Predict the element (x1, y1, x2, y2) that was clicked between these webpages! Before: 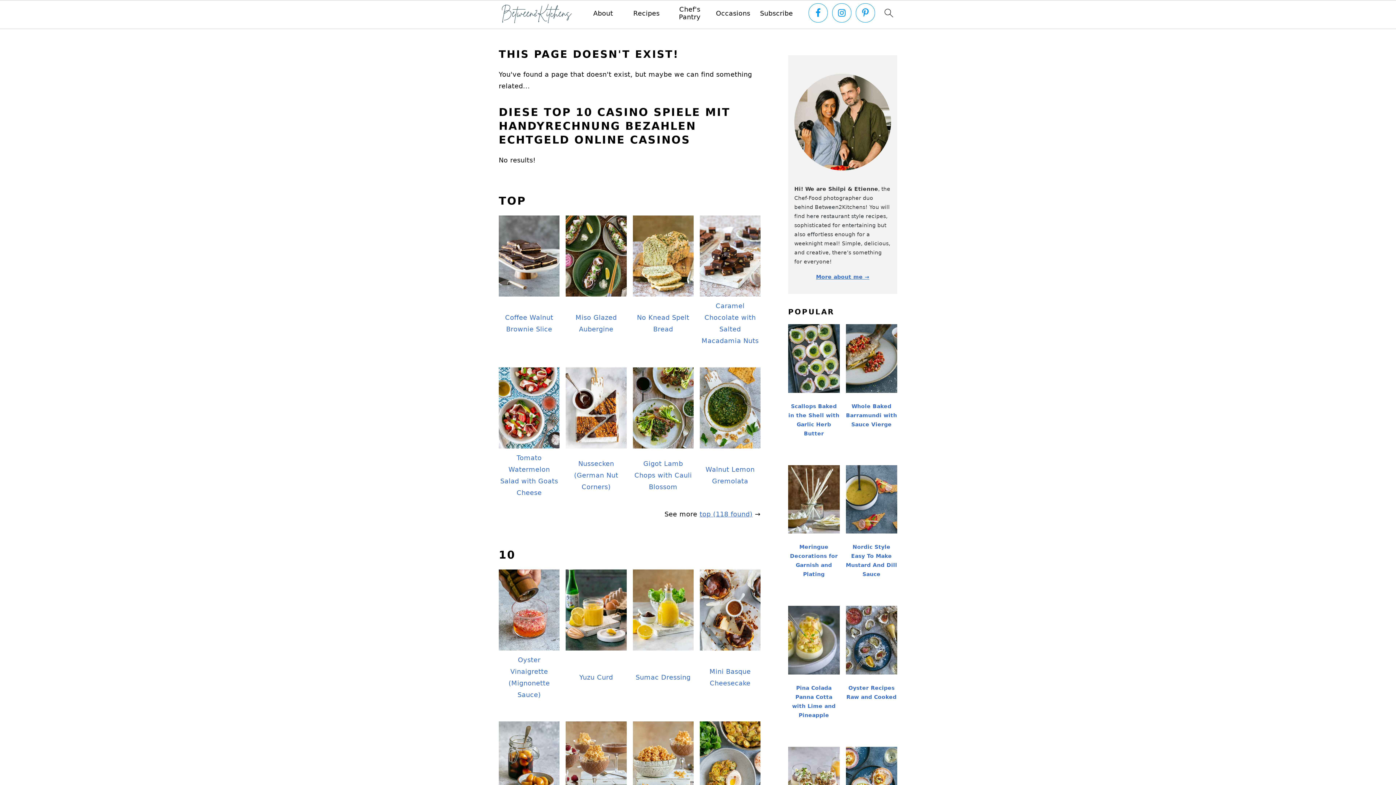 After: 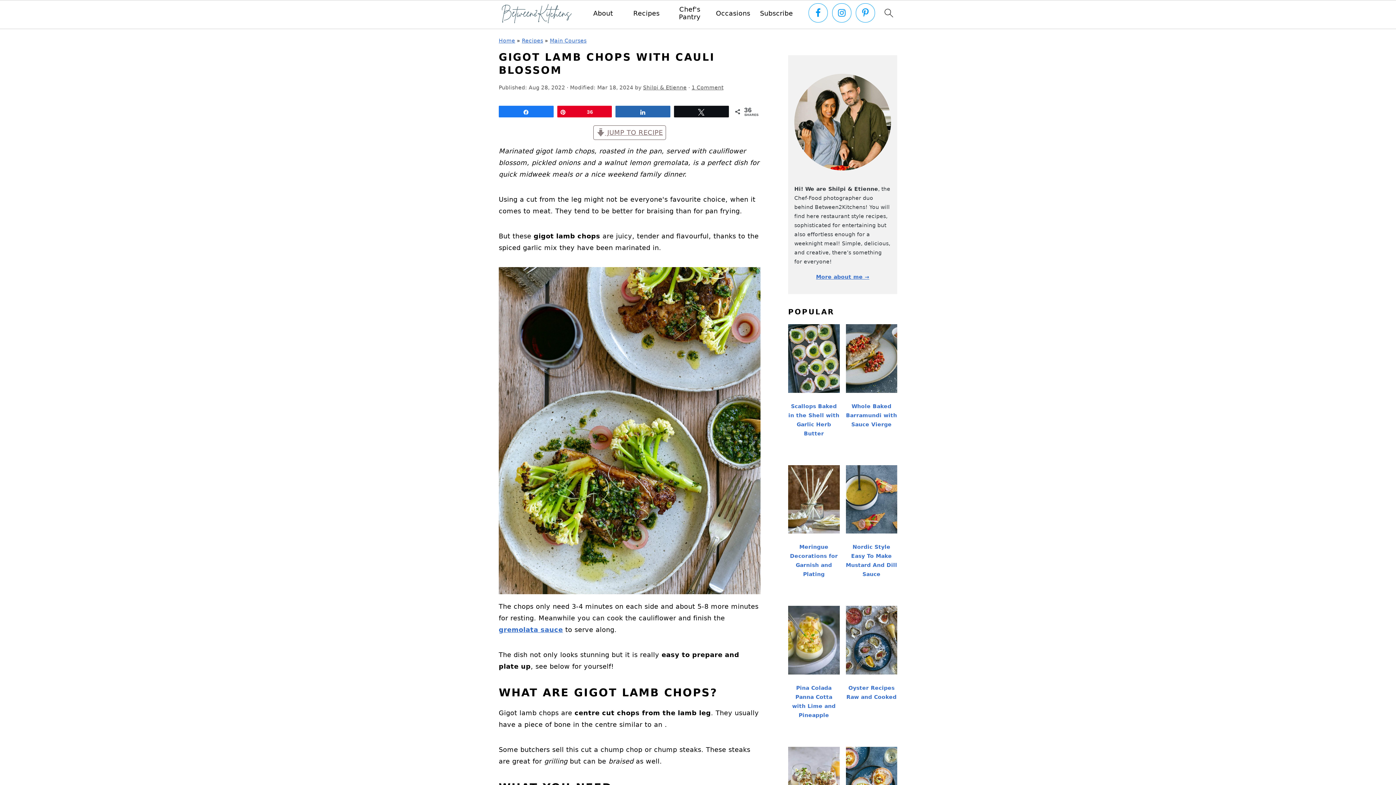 Action: label: Gigot Lamb Chops with Cauli Blossom bbox: (634, 460, 692, 490)